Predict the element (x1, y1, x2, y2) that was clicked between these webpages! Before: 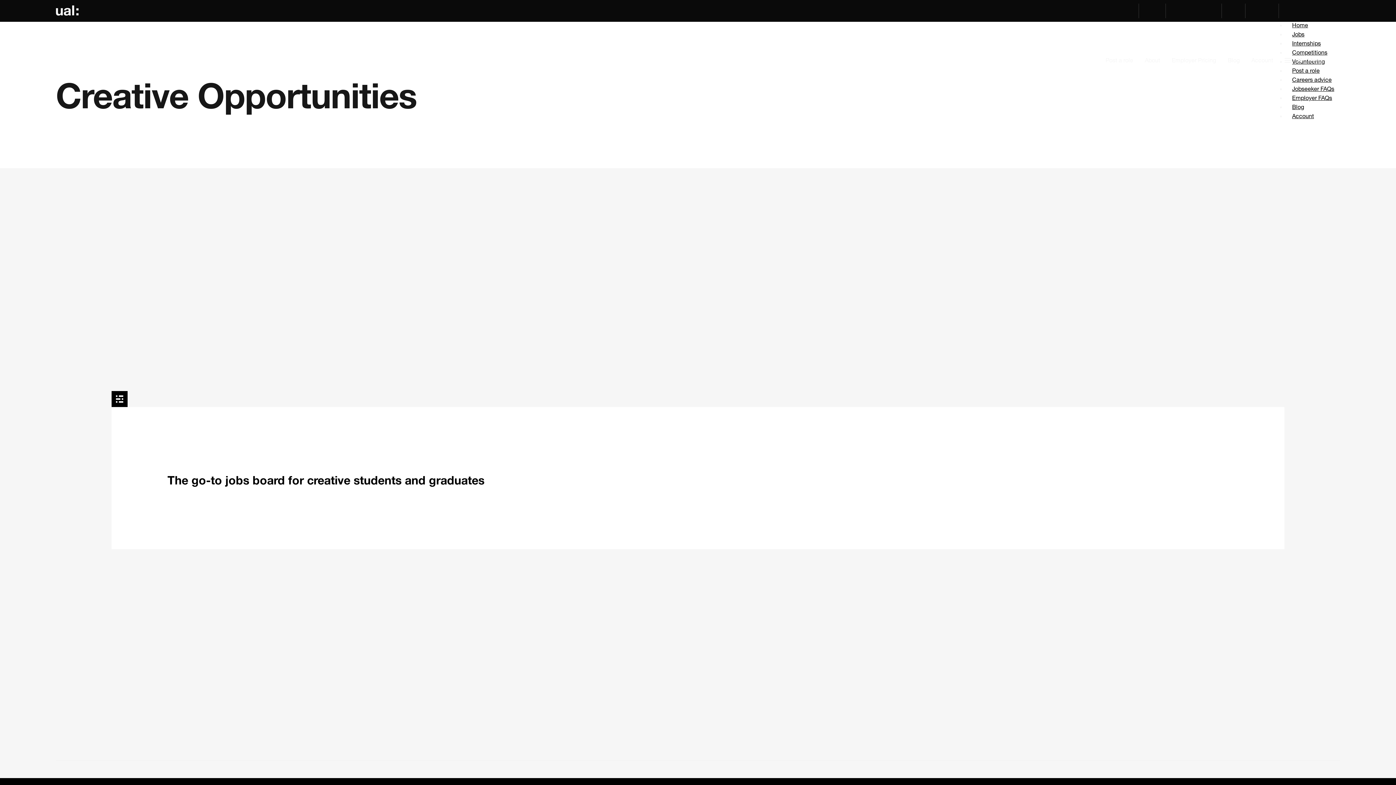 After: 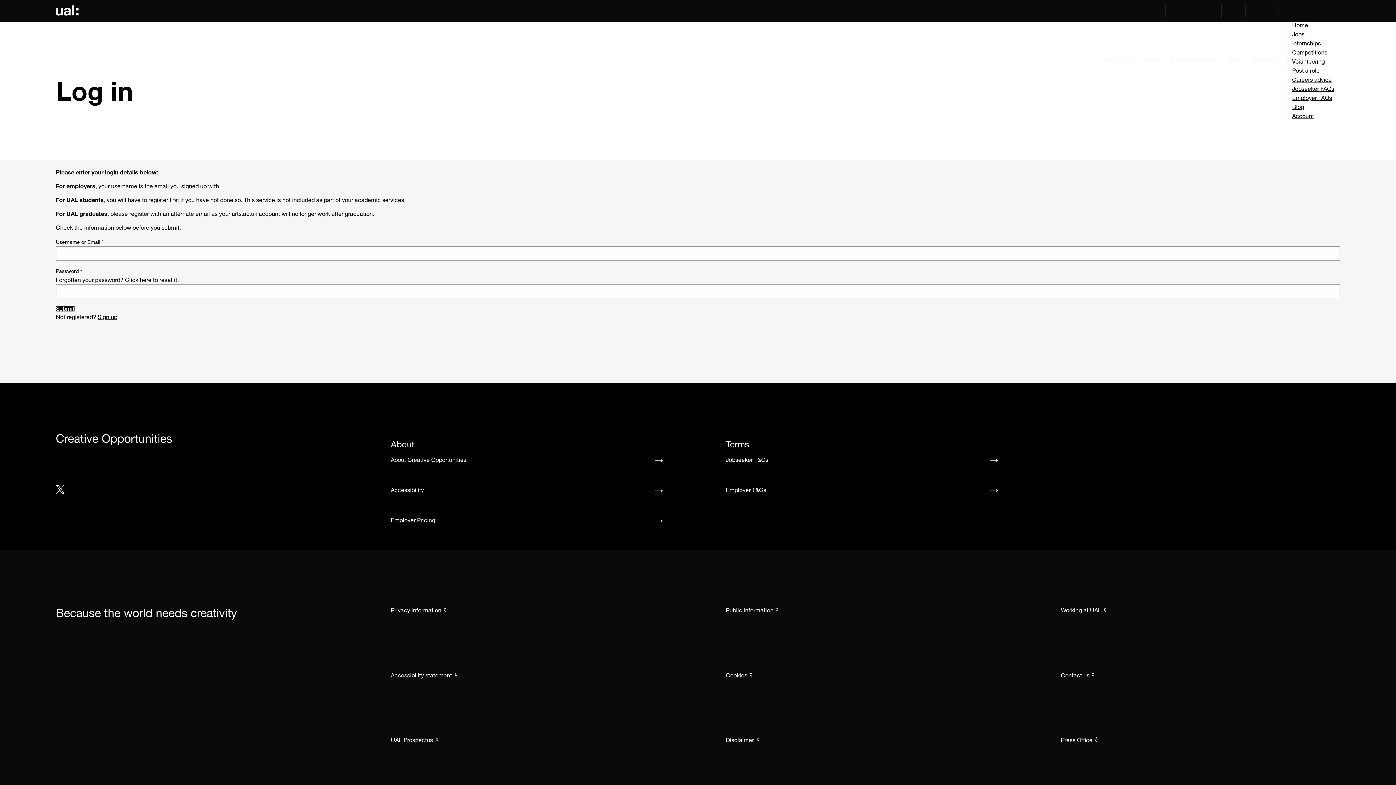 Action: label: Account bbox: (1245, 50, 1279, 70)